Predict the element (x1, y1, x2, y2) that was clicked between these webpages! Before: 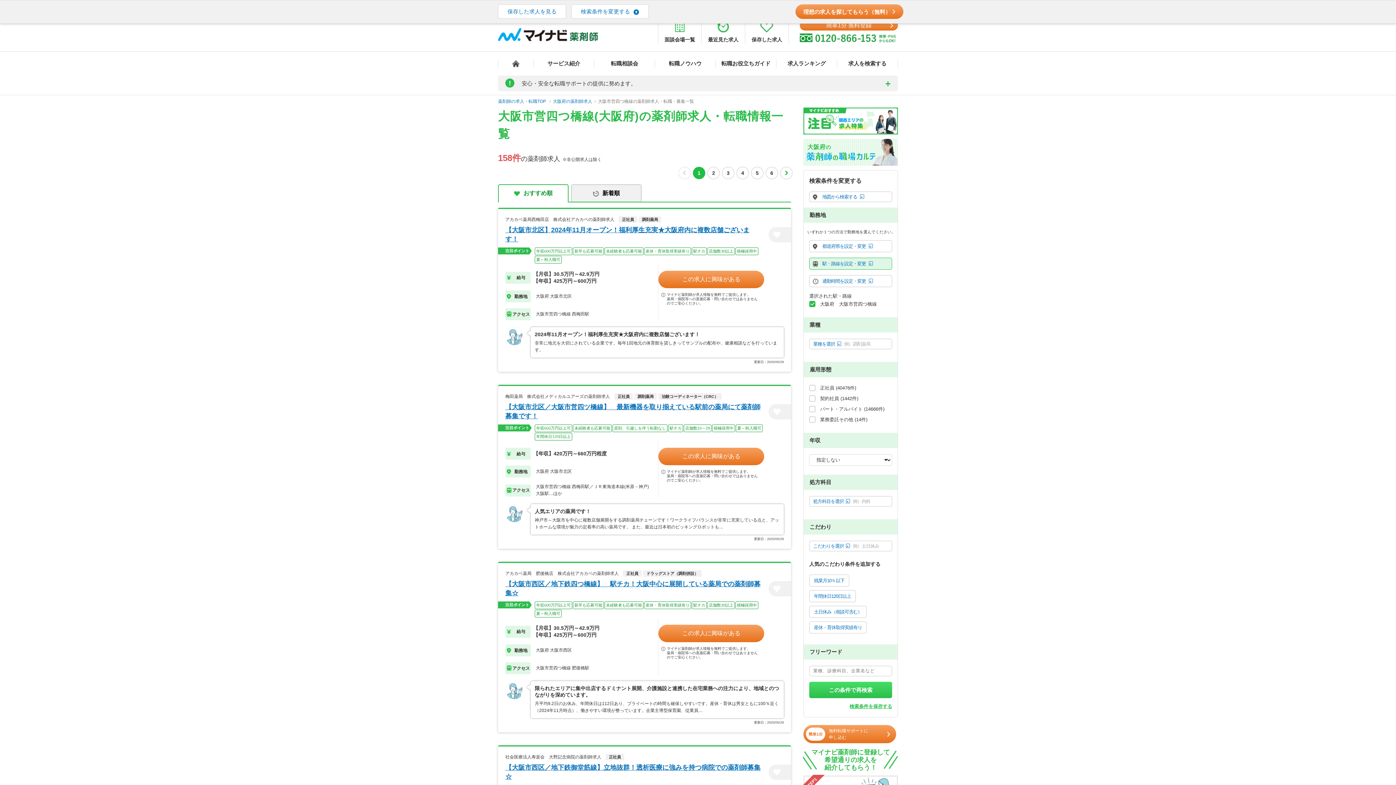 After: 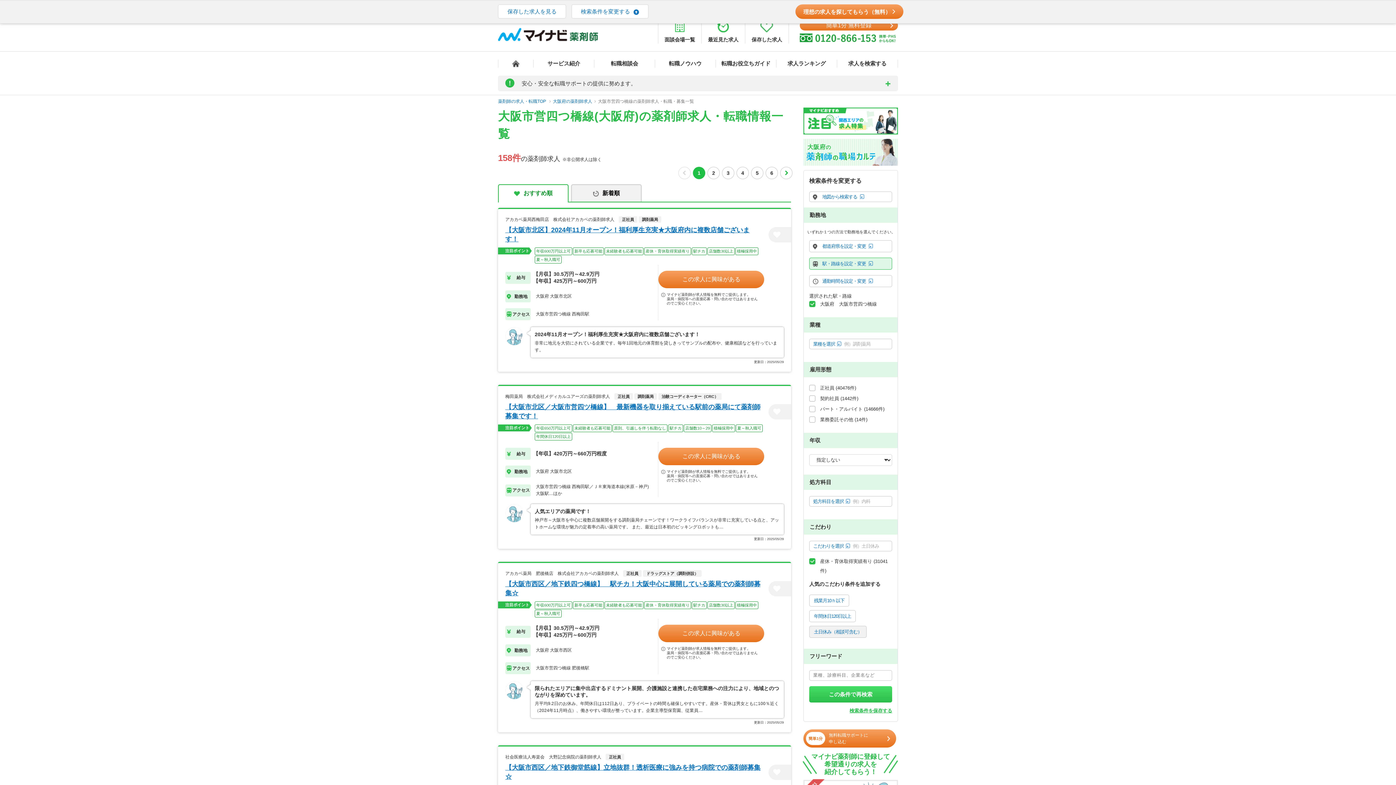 Action: bbox: (809, 621, 866, 633) label: 産休・育休取得実績有り